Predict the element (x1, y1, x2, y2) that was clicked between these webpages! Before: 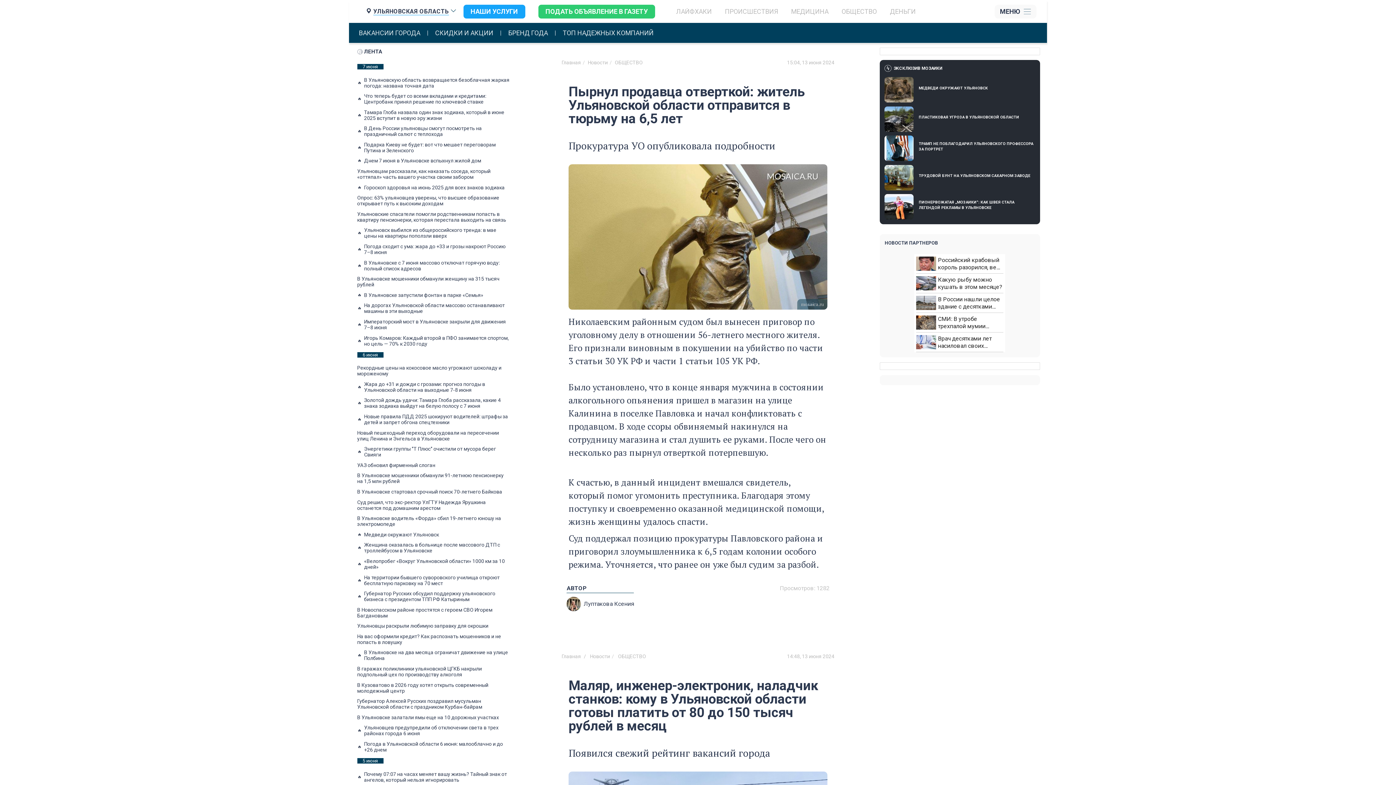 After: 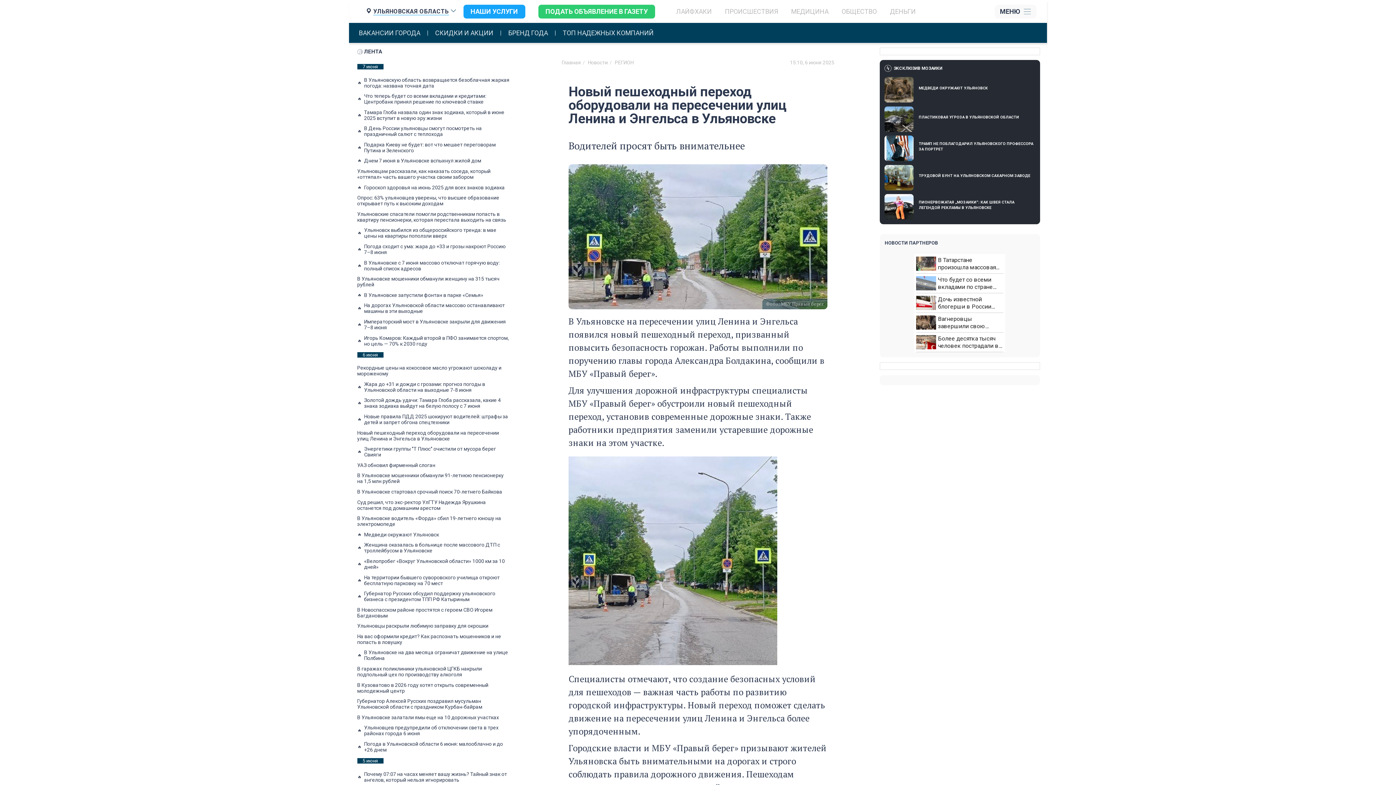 Action: label: Новый пешеходный переход оборудовали на пересечении улиц Ленина и Энгельса в Ульяновске bbox: (357, 430, 510, 441)